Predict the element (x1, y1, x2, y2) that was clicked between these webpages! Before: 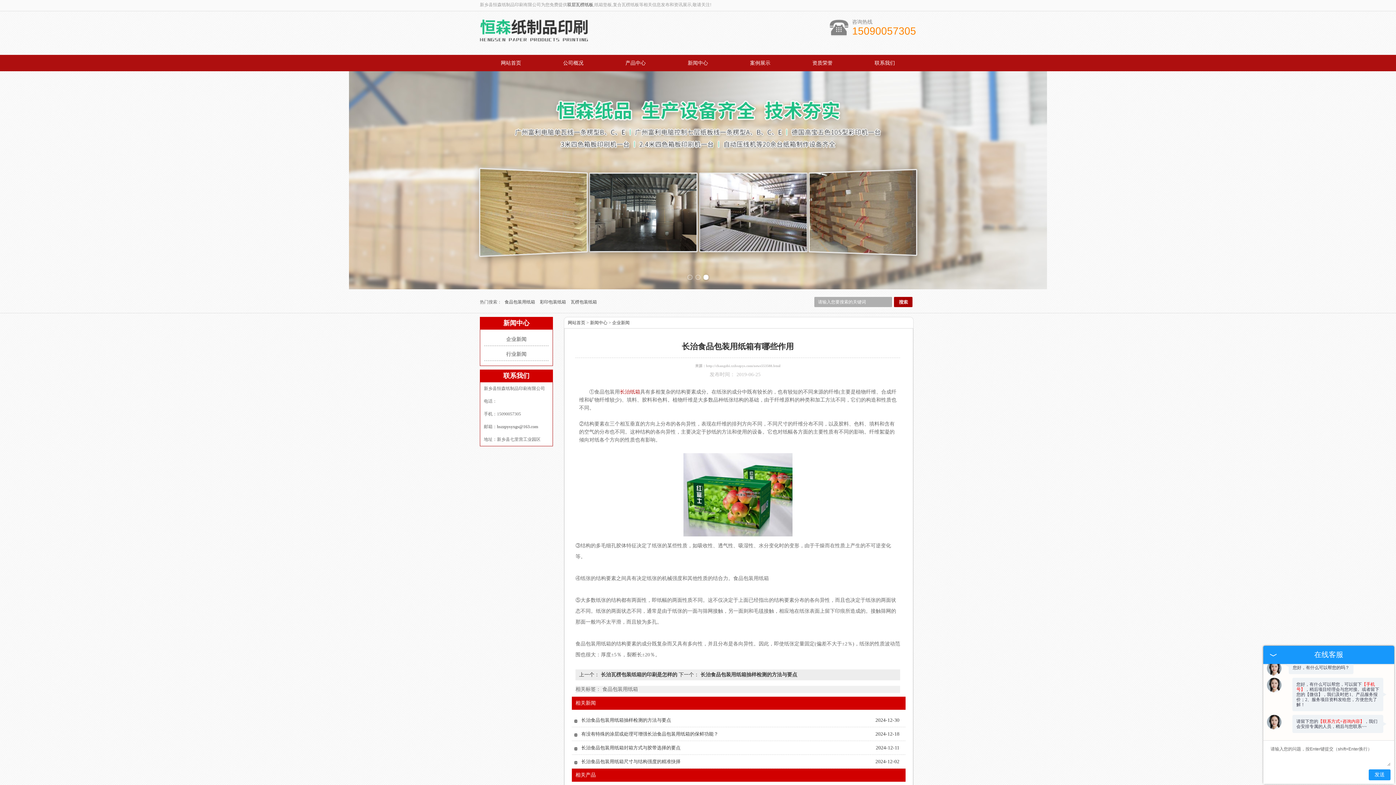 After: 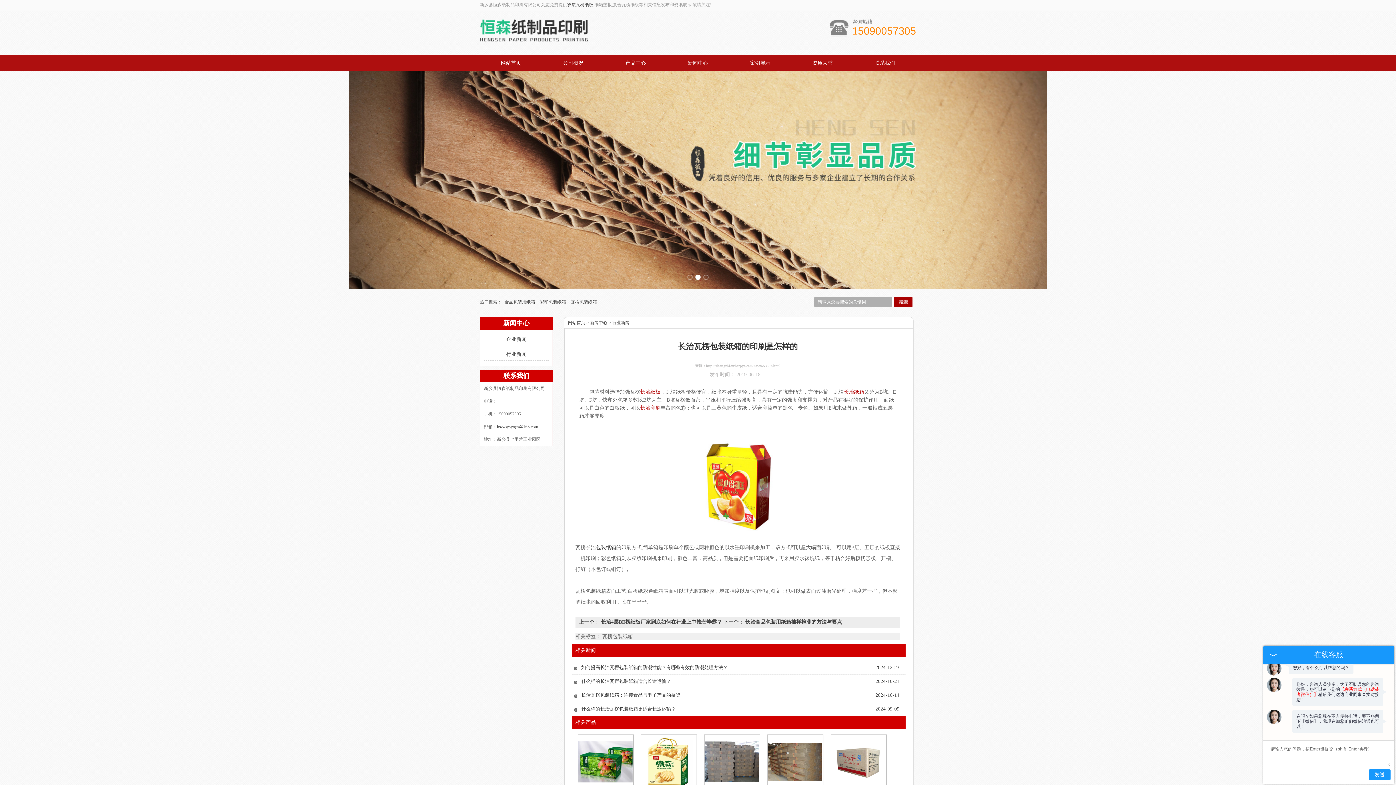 Action: label:  长治瓦楞包装纸箱的印刷是怎样的  bbox: (599, 672, 678, 677)